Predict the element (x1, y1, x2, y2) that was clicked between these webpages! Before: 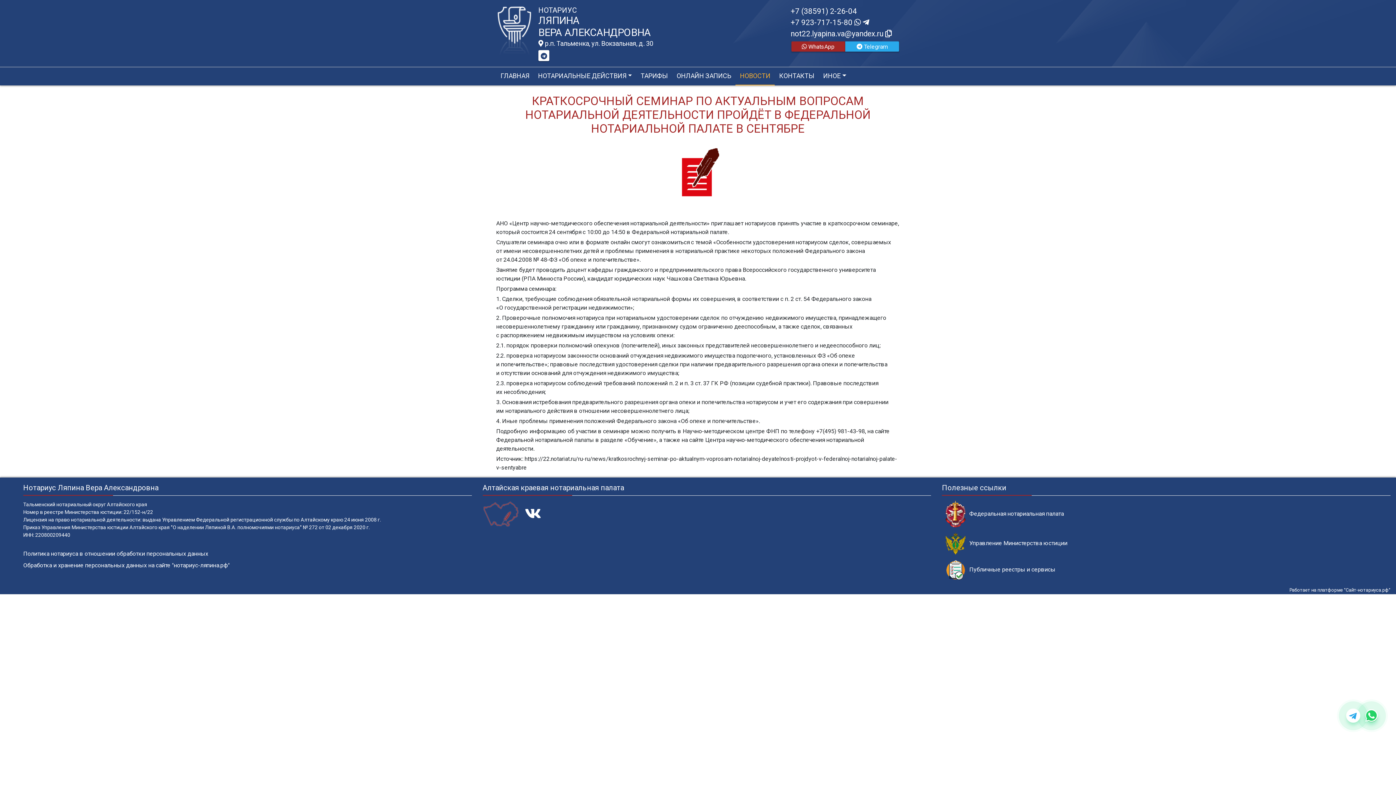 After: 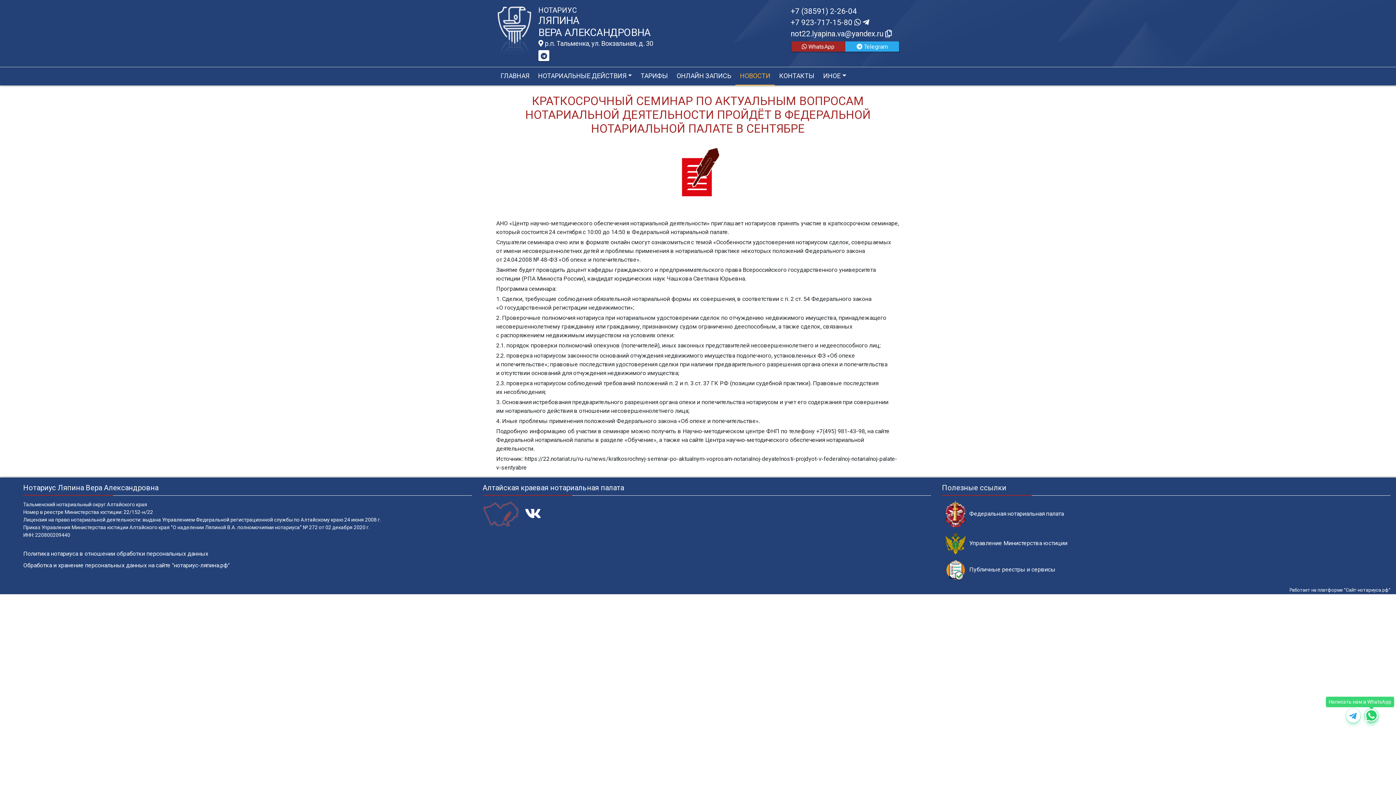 Action: bbox: (1365, 709, 1378, 722)